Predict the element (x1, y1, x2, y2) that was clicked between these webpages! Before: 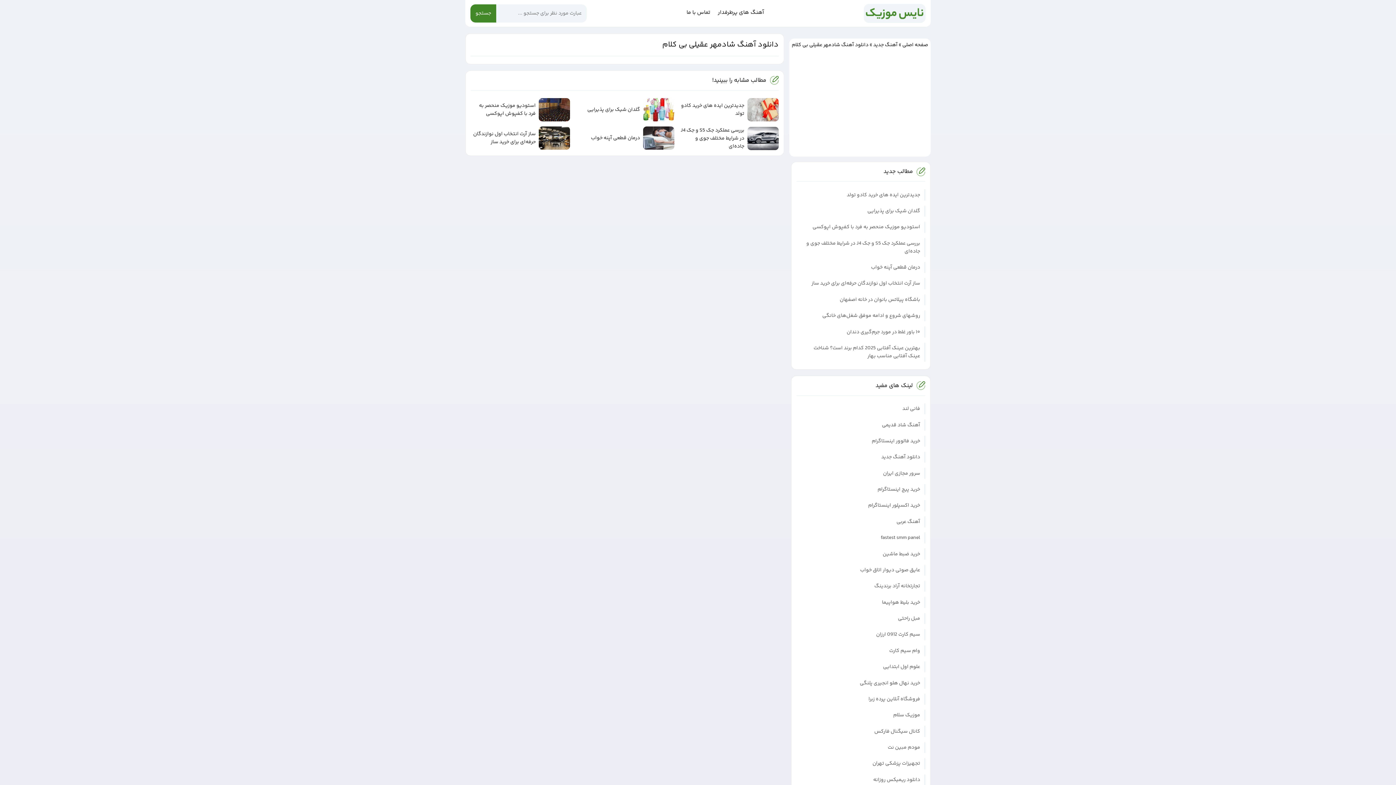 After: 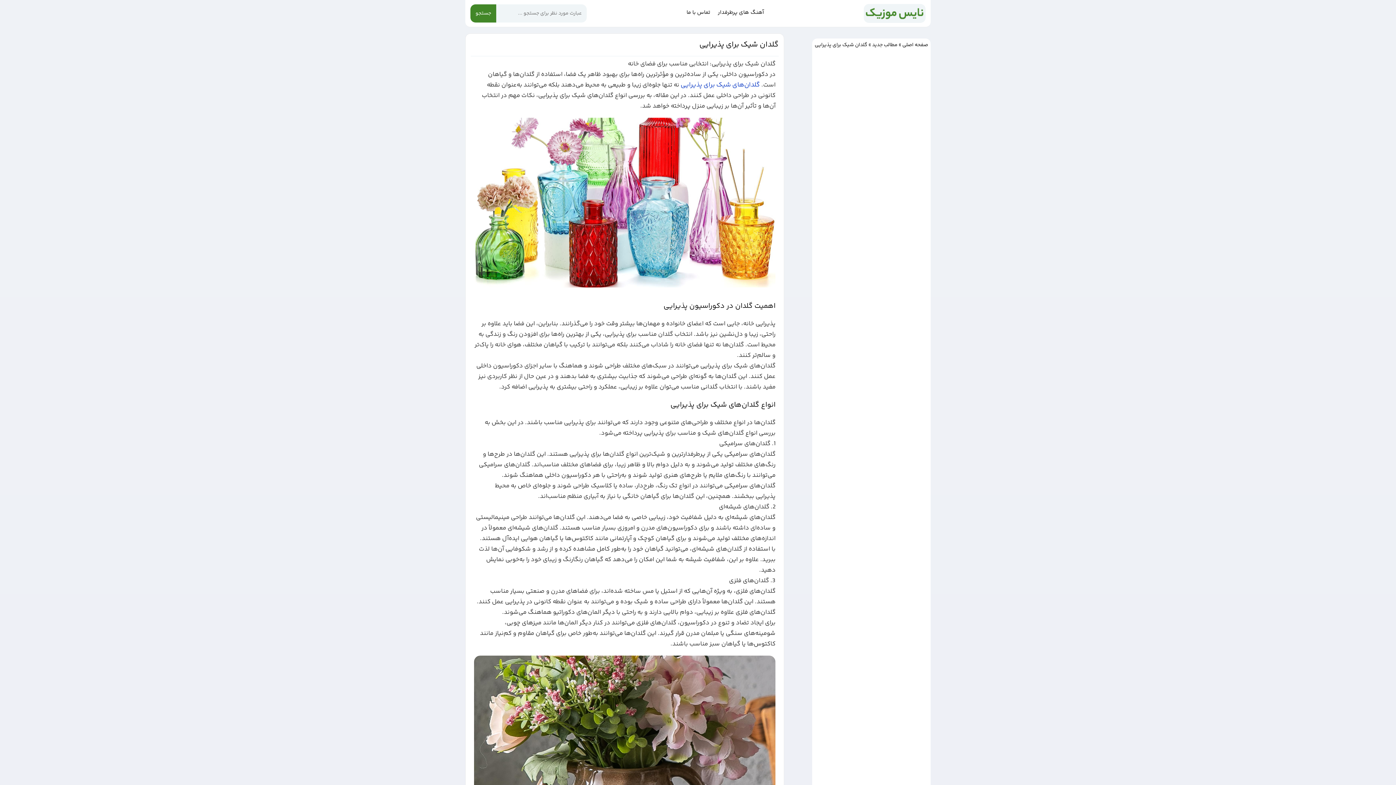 Action: label: گلدان شیک برای پذیرایی bbox: (575, 98, 674, 121)